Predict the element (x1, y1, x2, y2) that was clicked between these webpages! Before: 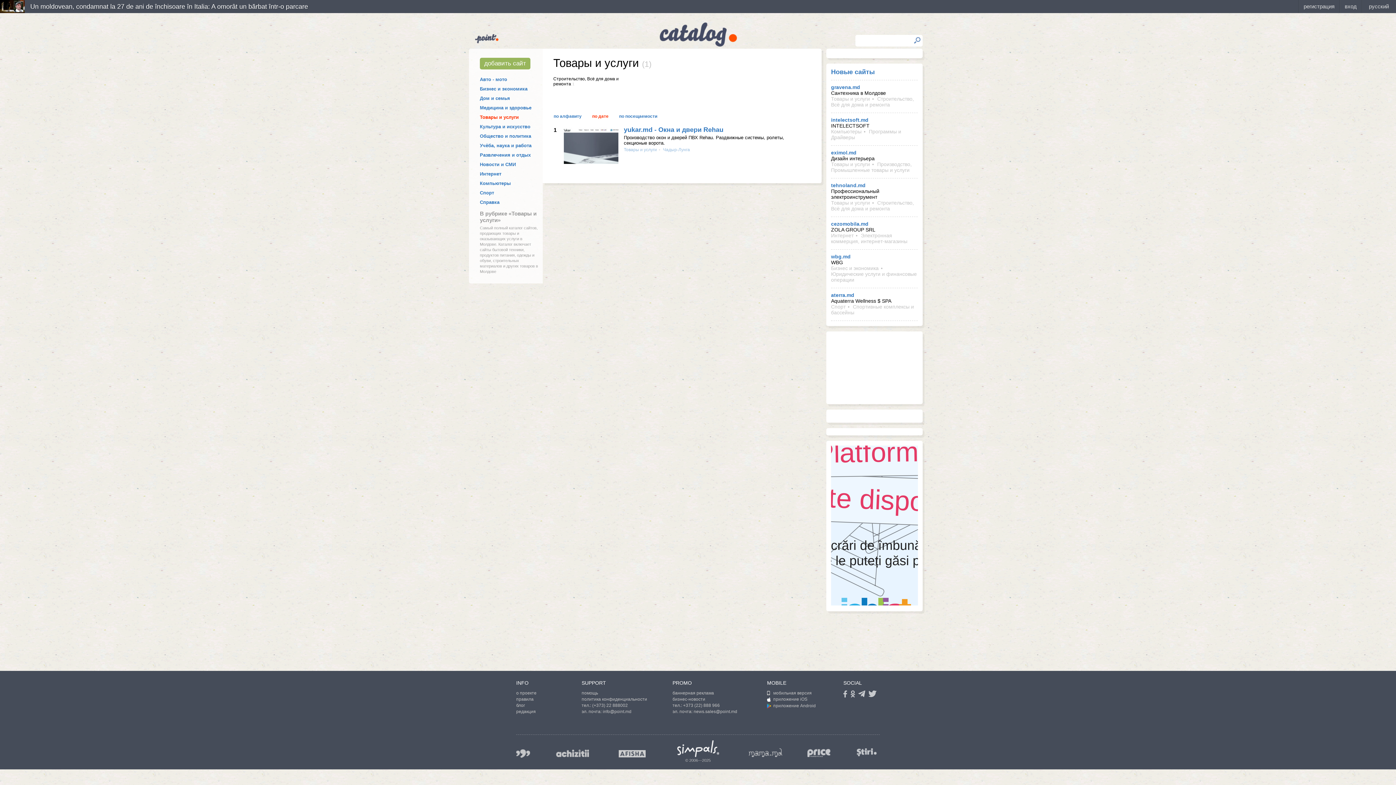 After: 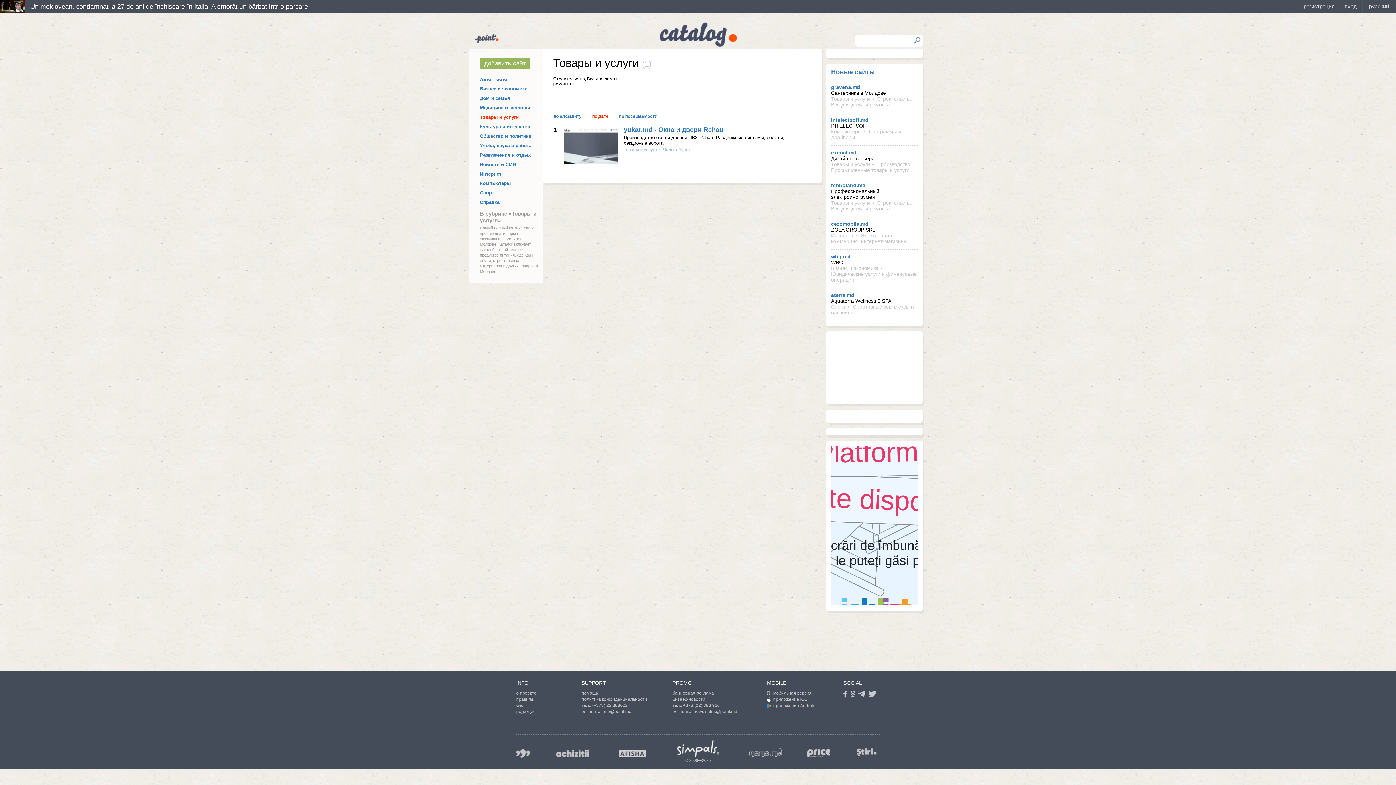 Action: bbox: (868, 691, 878, 696)